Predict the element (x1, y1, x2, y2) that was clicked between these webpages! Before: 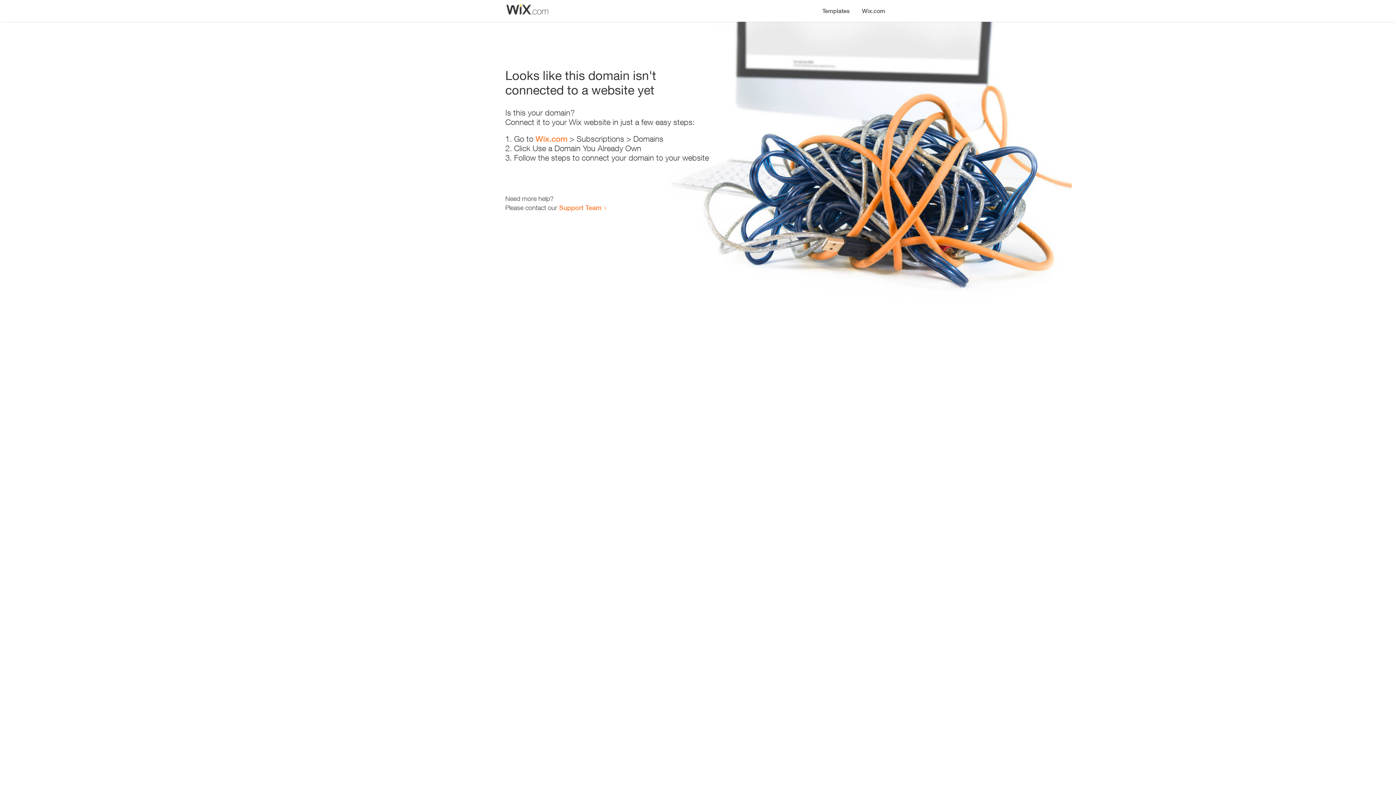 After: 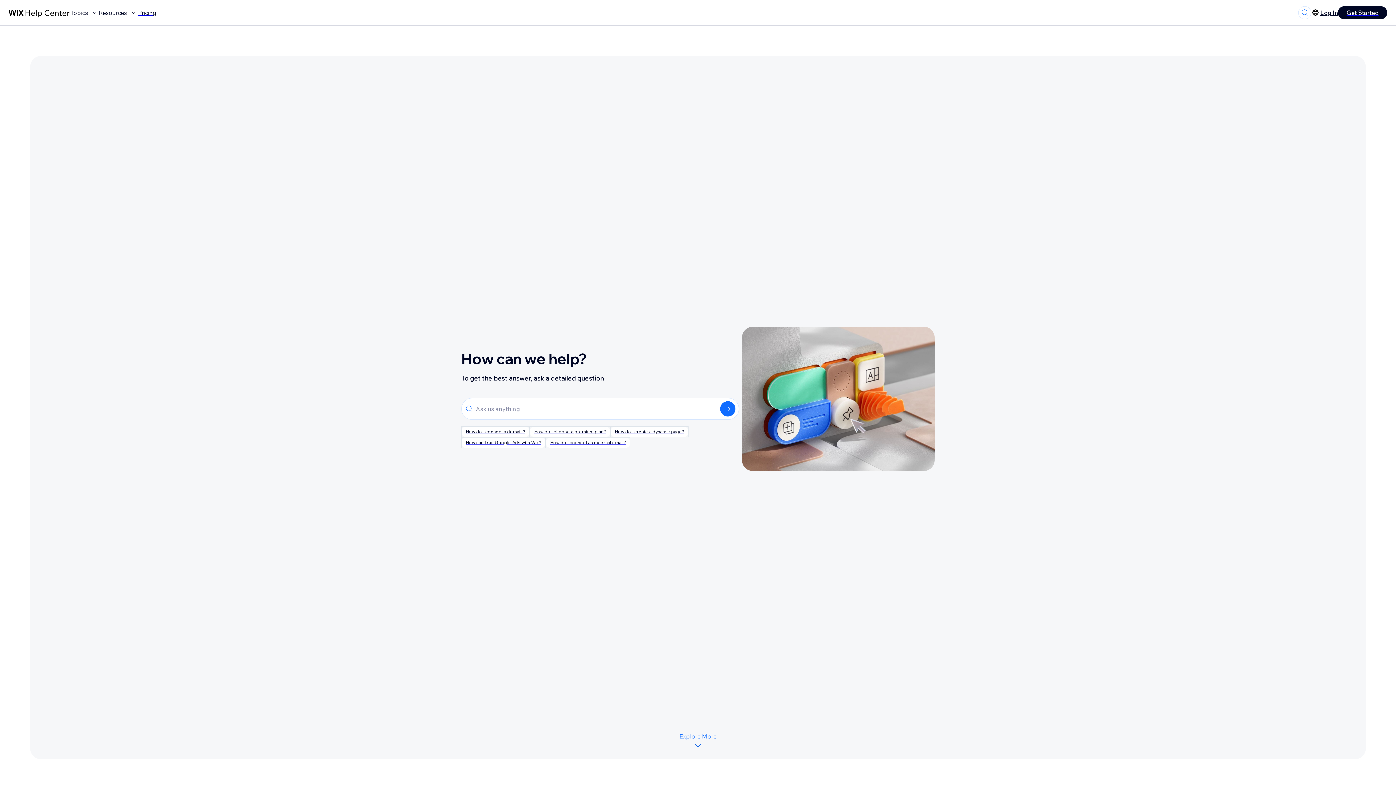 Action: label: Support Team bbox: (559, 203, 601, 211)